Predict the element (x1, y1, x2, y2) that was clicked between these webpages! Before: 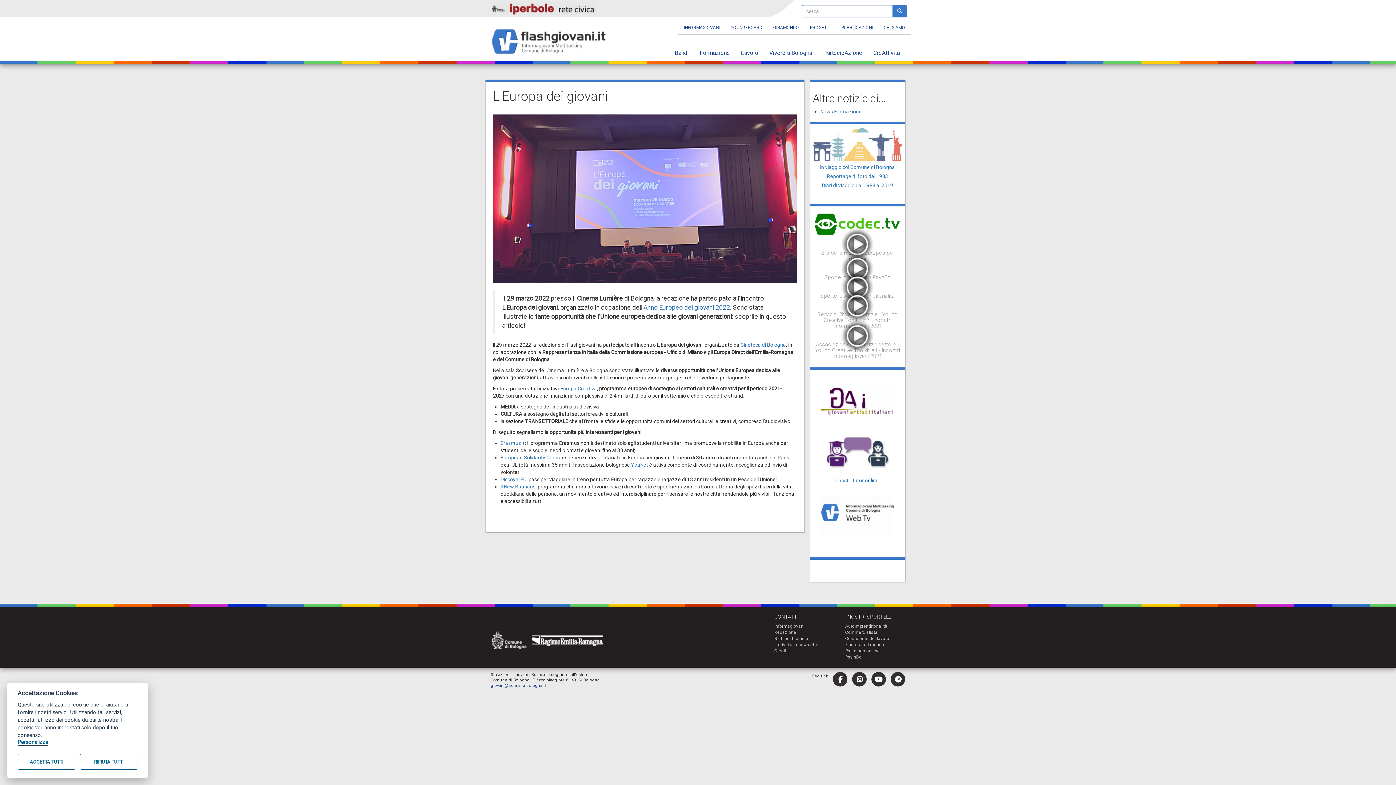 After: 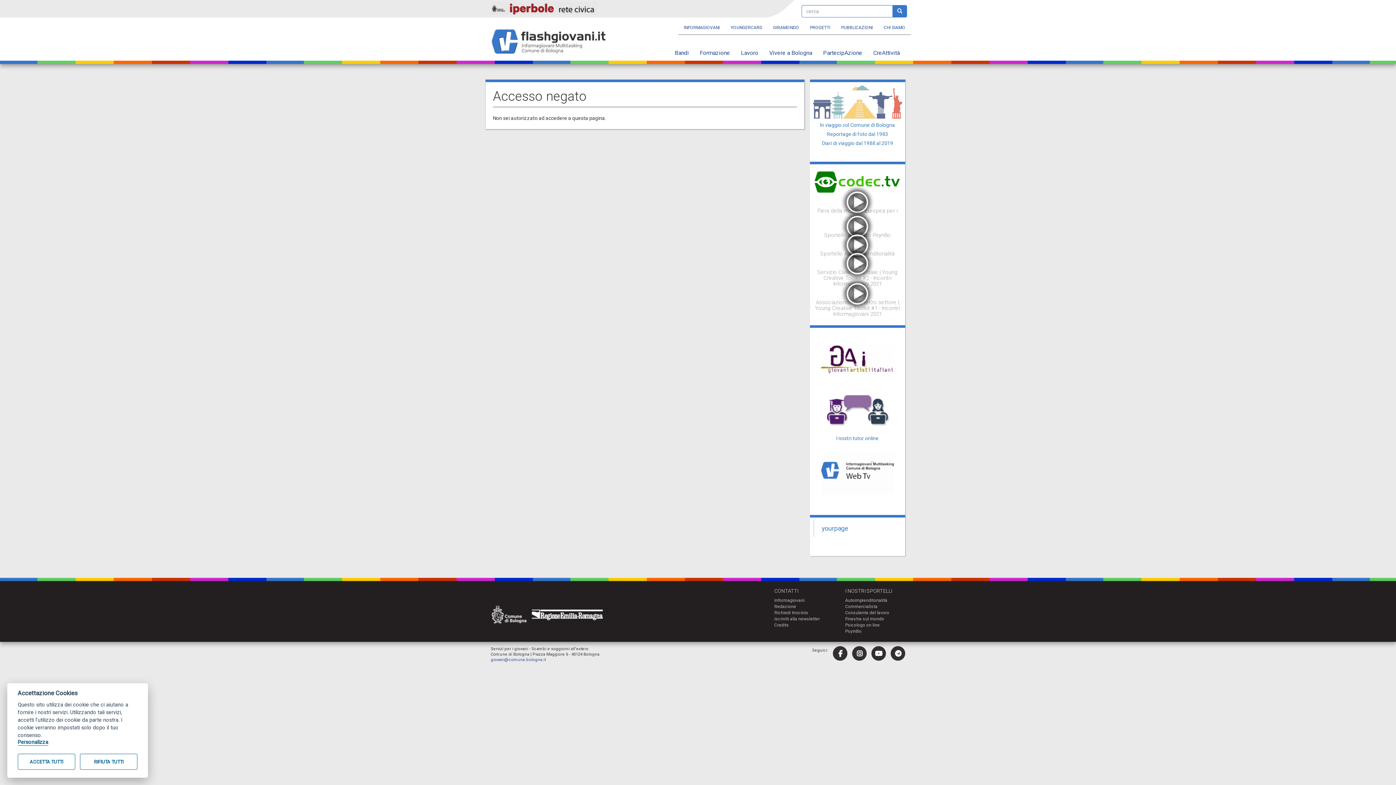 Action: bbox: (821, 448, 894, 454)